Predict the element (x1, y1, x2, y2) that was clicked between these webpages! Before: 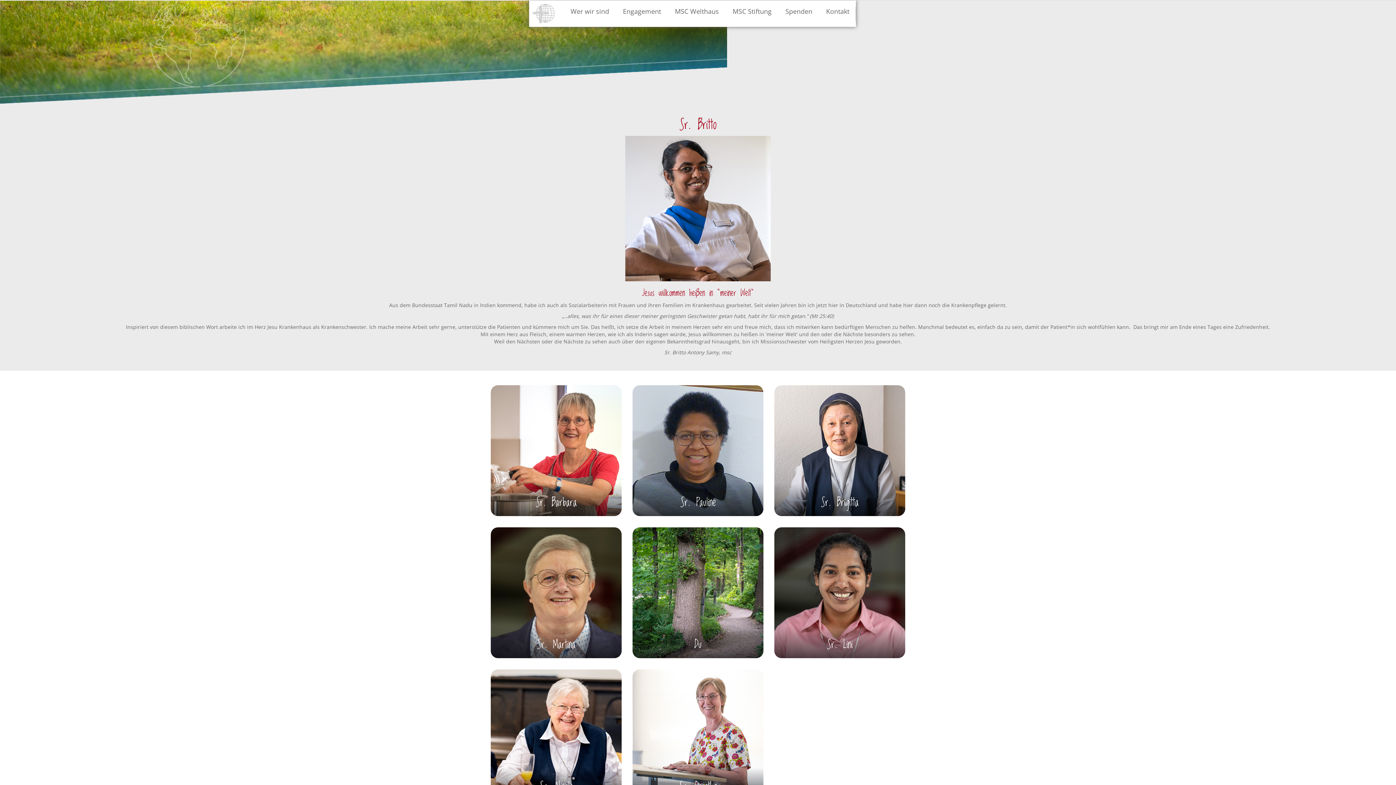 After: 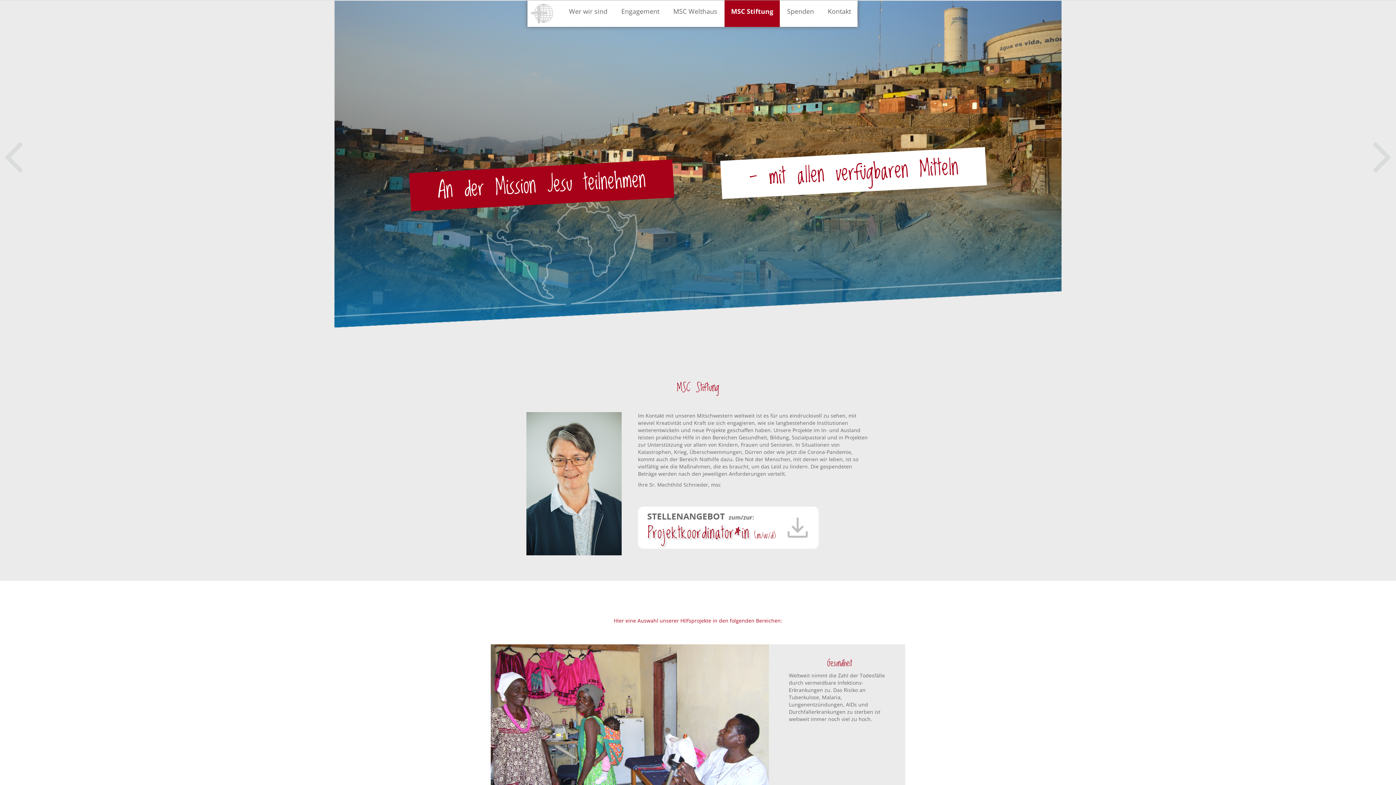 Action: label: MSC Stiftung bbox: (726, 0, 778, 26)